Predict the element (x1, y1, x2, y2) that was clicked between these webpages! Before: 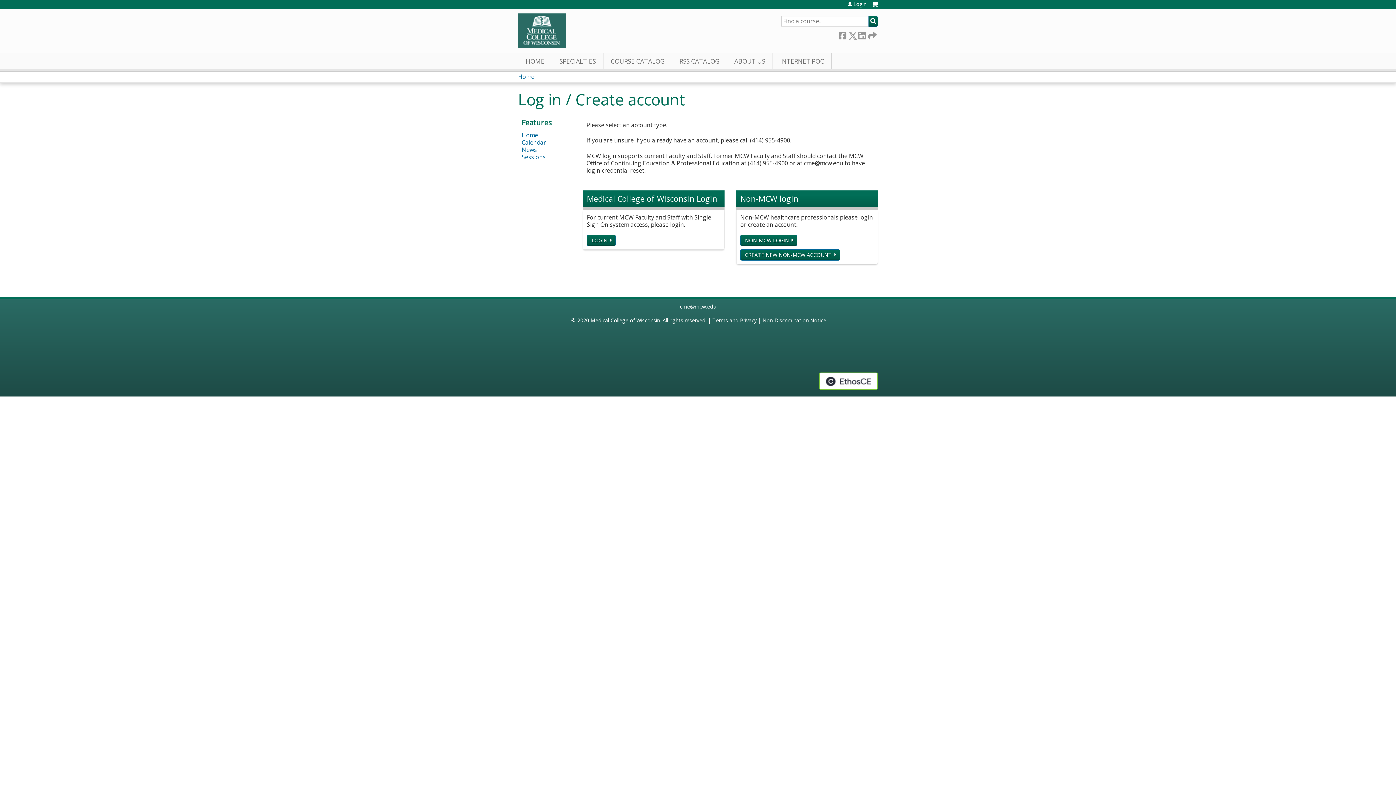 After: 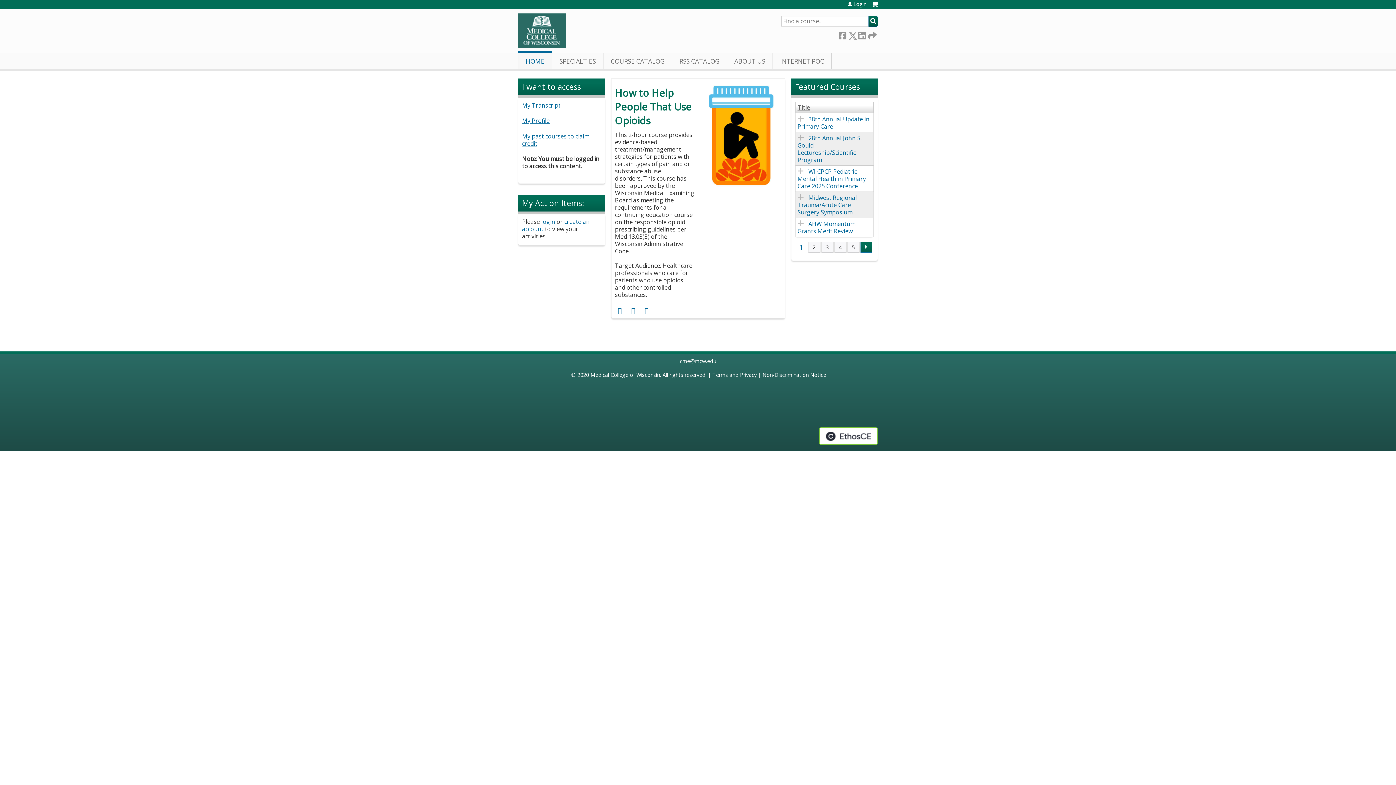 Action: label: Home bbox: (518, 72, 534, 80)